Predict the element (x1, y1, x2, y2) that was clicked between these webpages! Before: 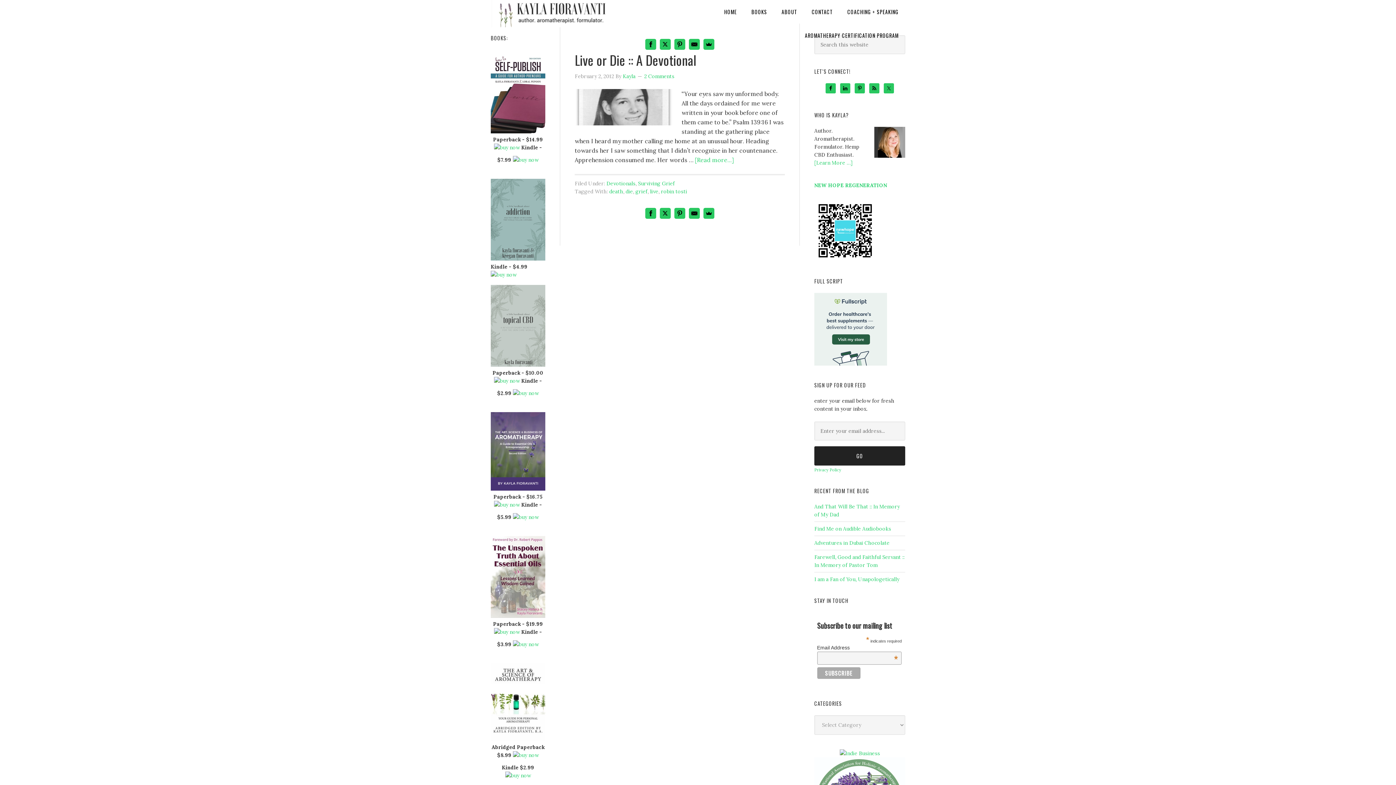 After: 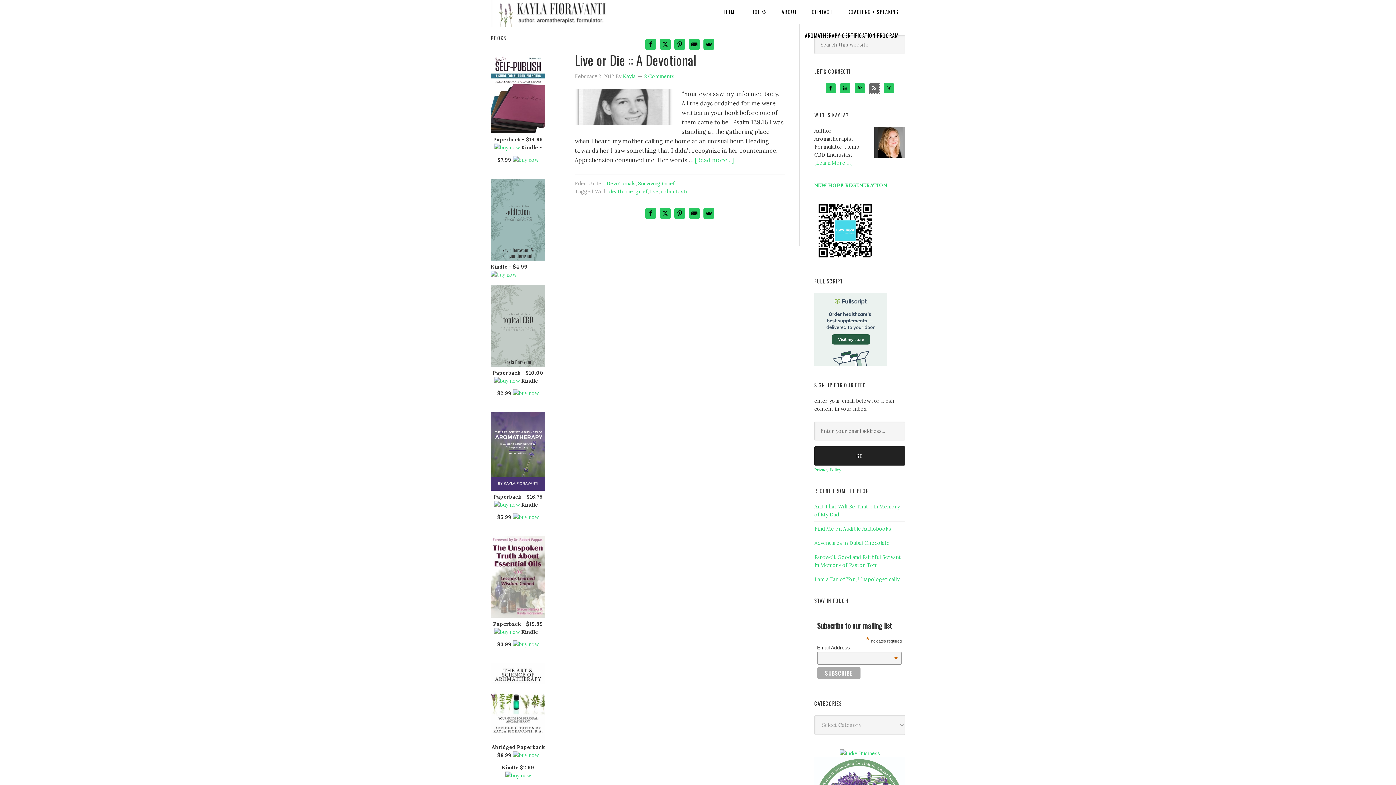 Action: bbox: (869, 83, 879, 93)